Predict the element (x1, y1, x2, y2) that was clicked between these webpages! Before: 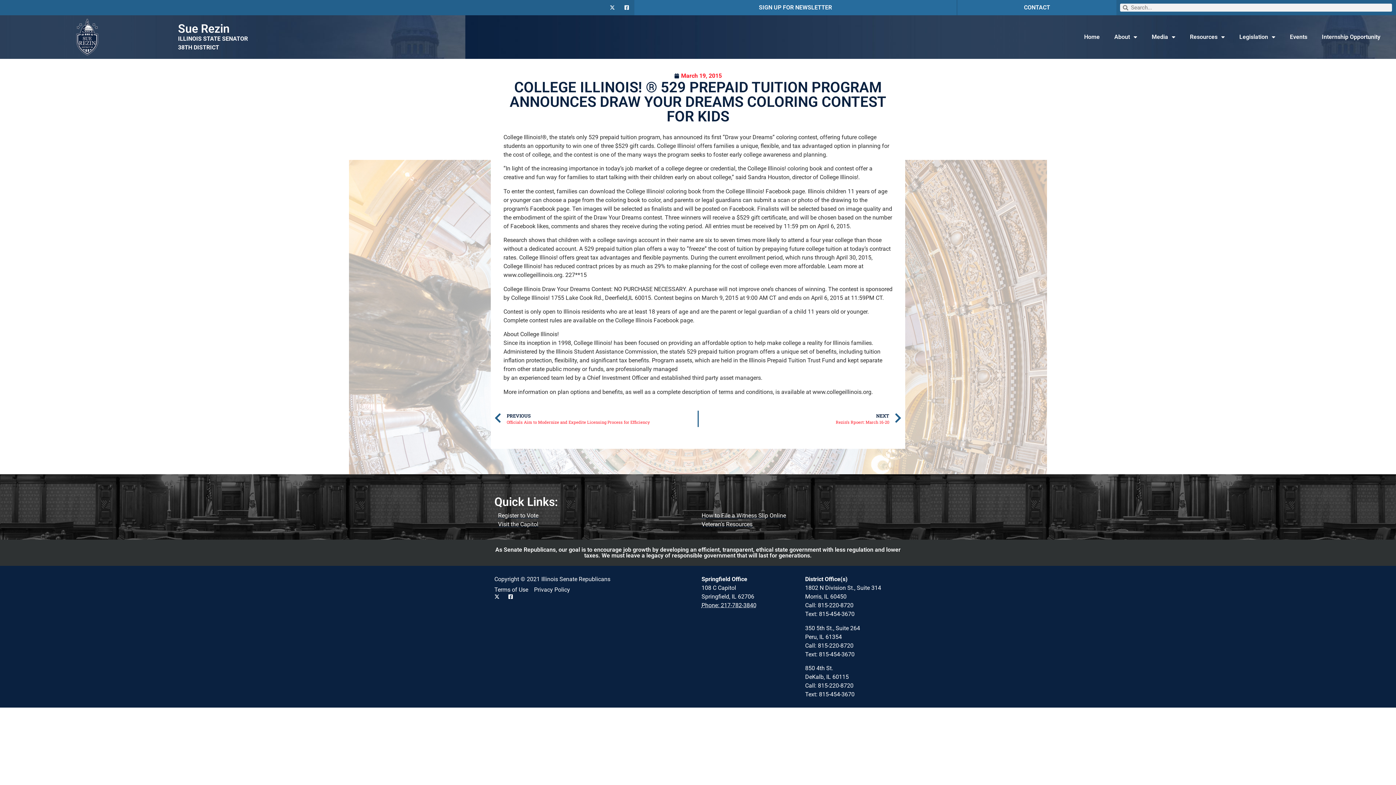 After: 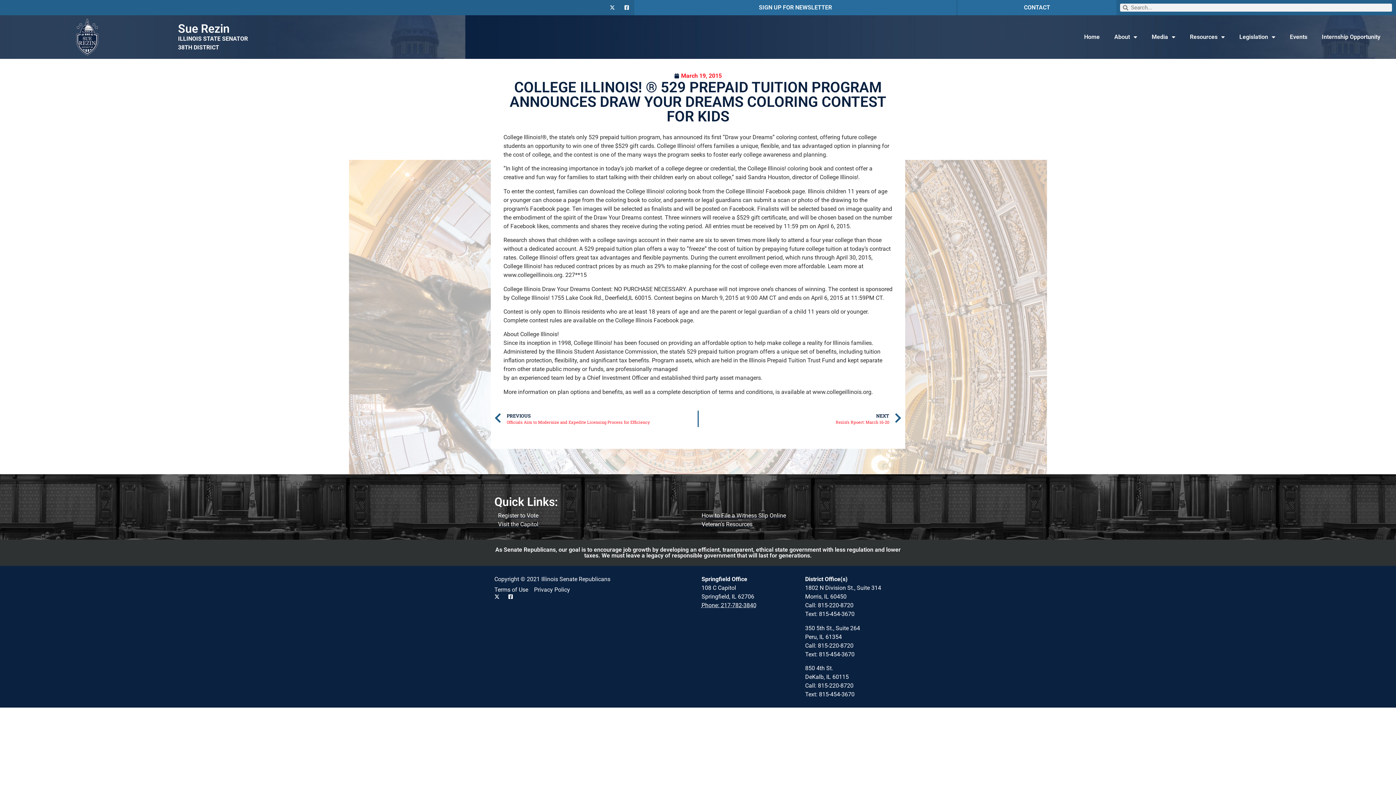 Action: bbox: (622, 5, 630, 10)